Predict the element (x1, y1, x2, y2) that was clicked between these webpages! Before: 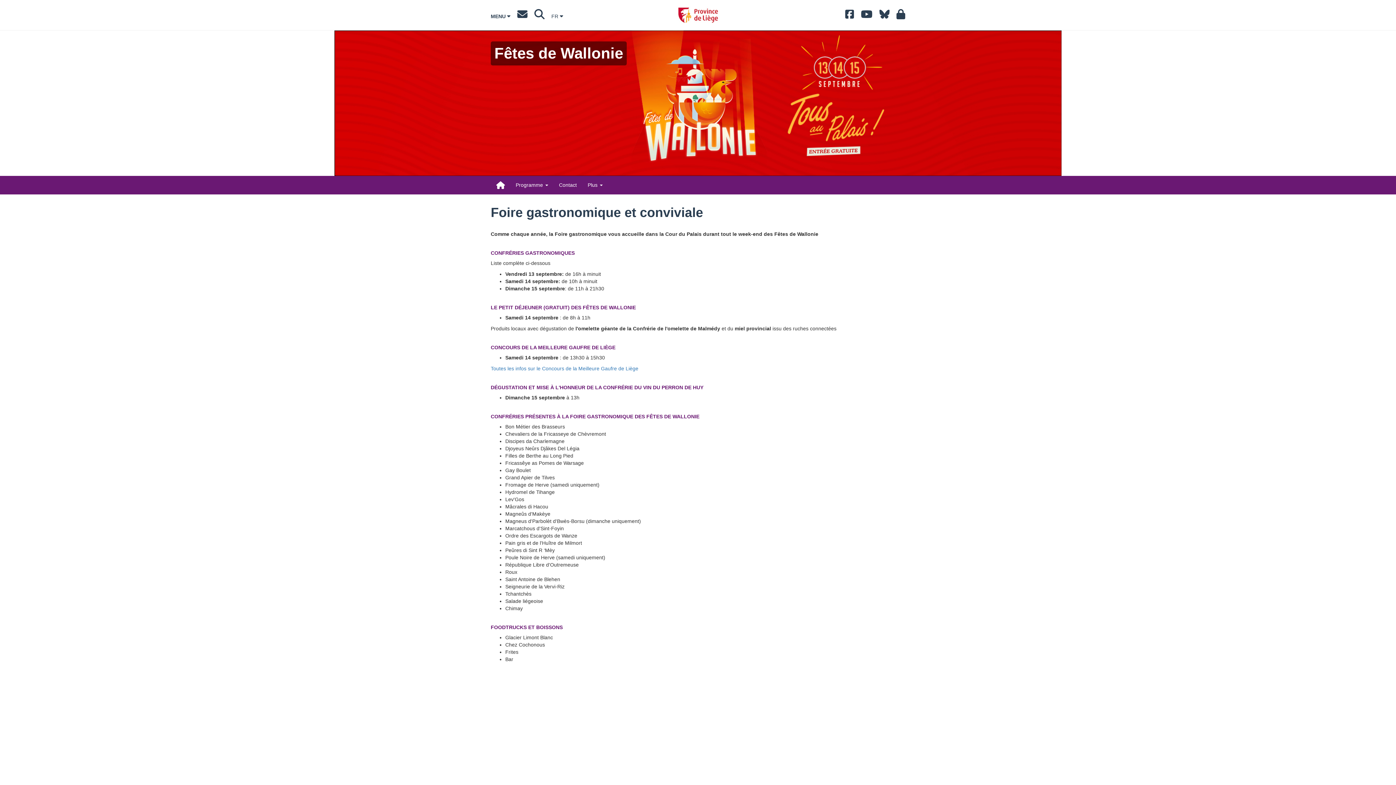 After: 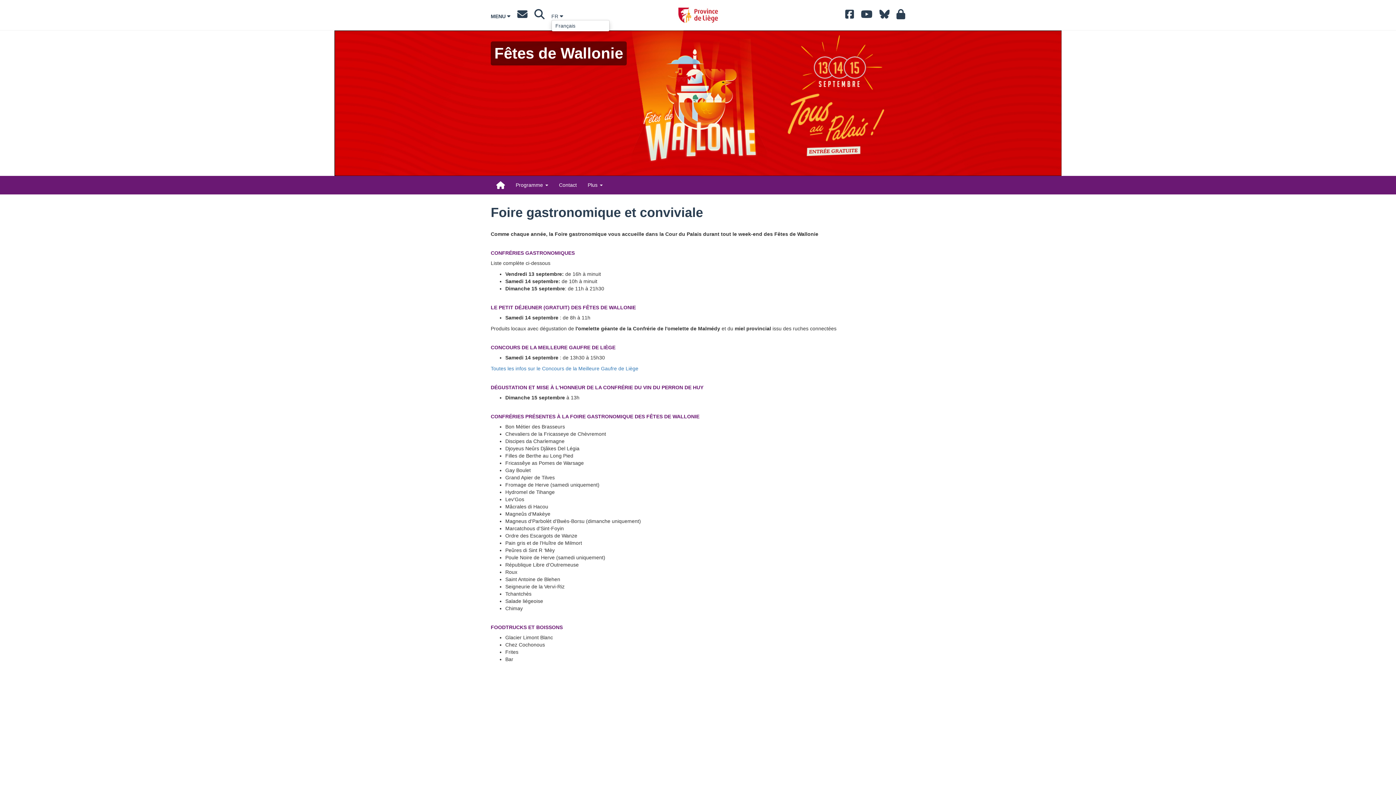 Action: label: FR  bbox: (551, 13, 563, 19)